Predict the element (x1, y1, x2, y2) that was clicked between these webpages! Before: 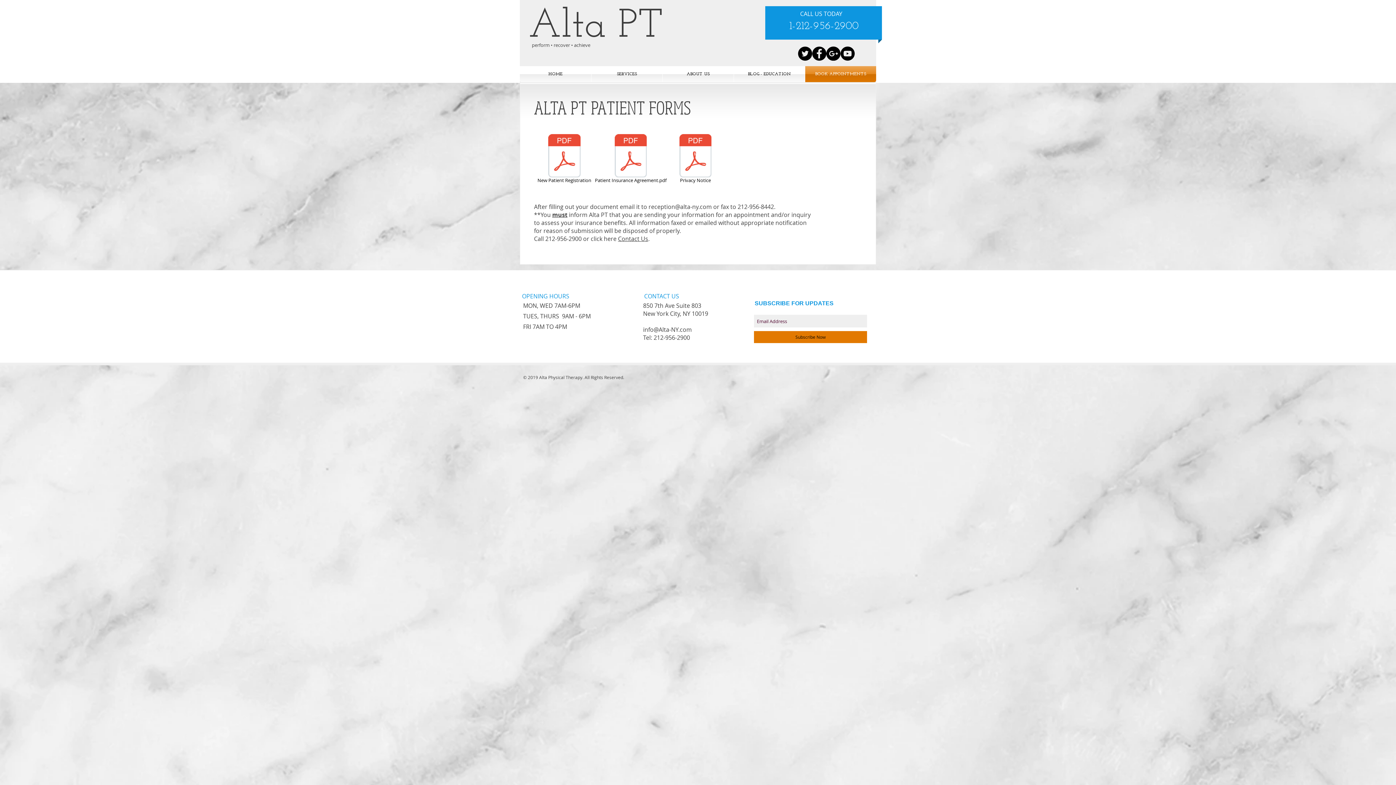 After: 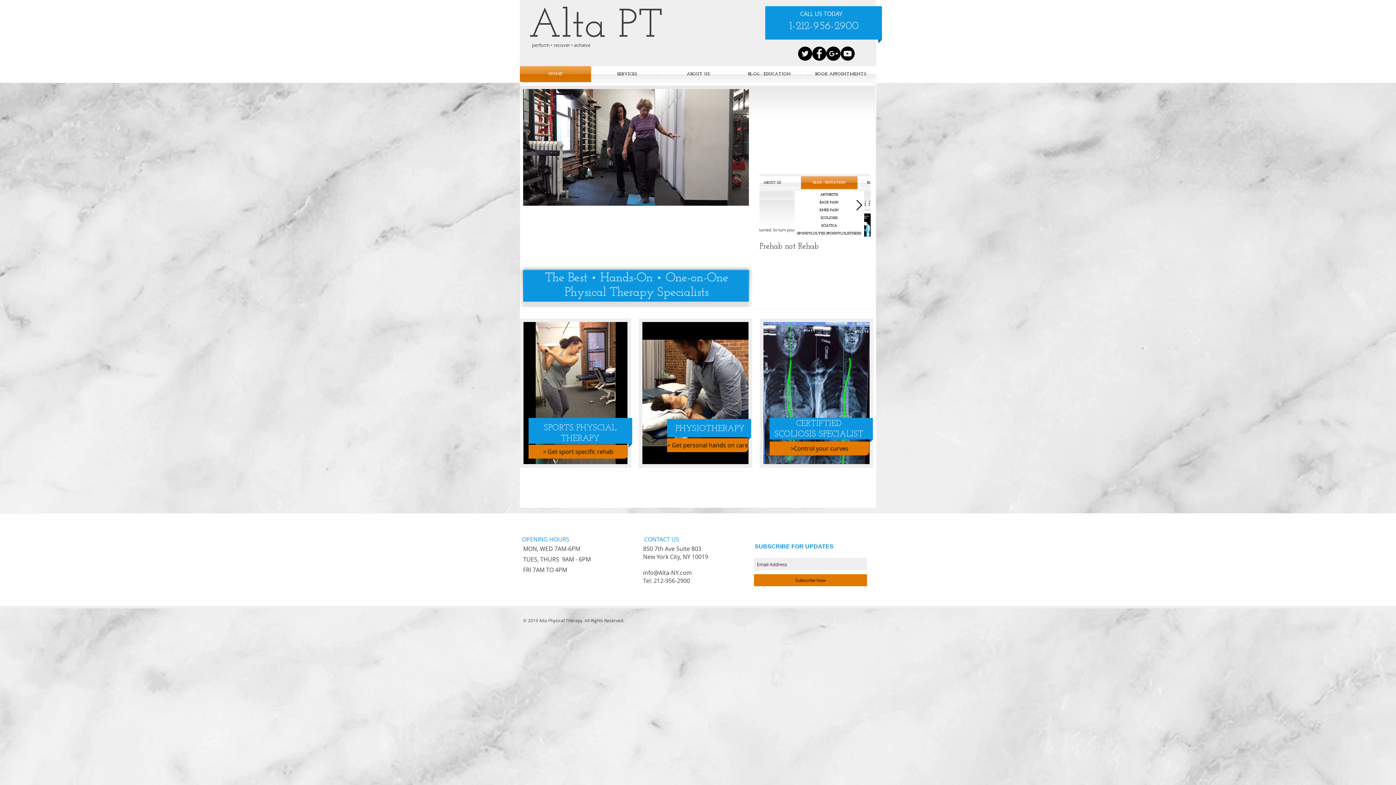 Action: bbox: (520, 66, 591, 82) label: HOME